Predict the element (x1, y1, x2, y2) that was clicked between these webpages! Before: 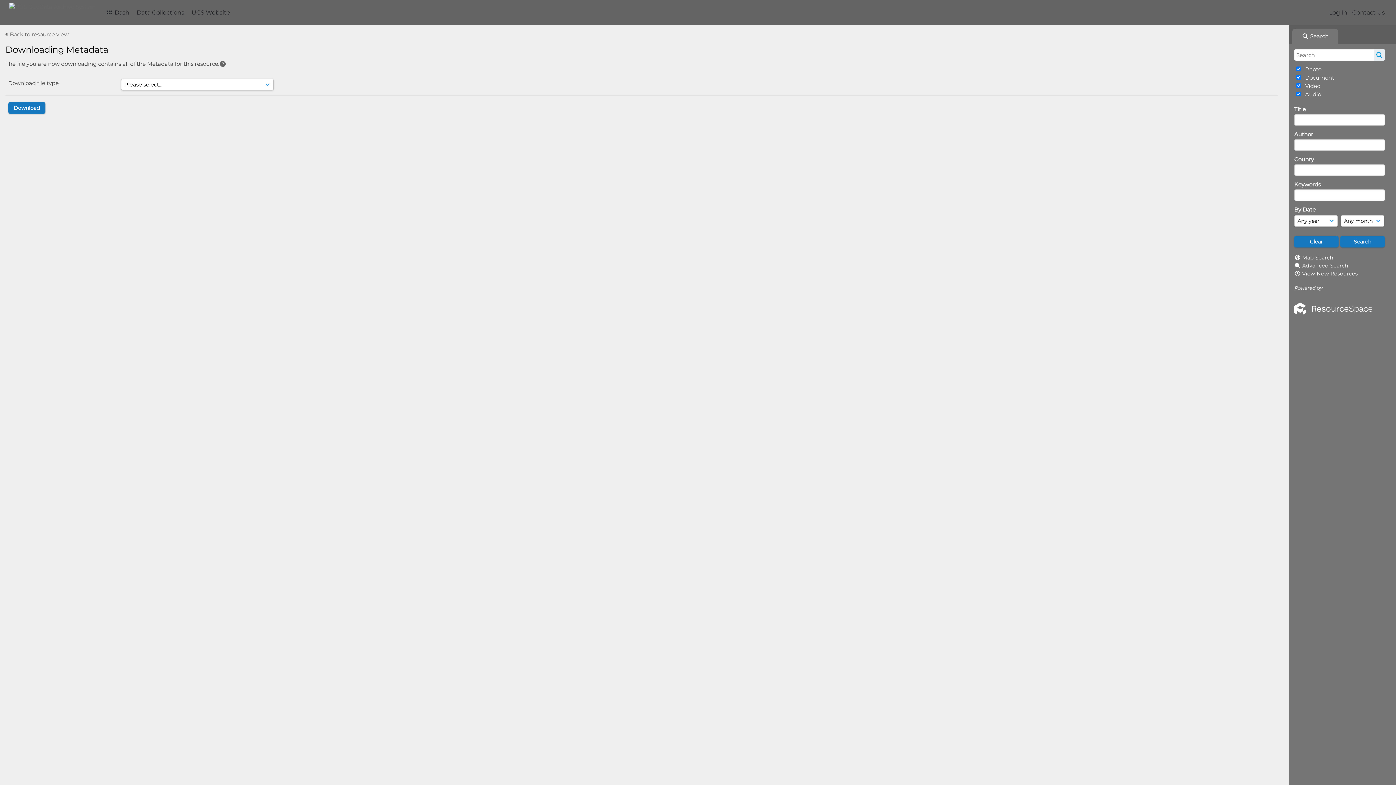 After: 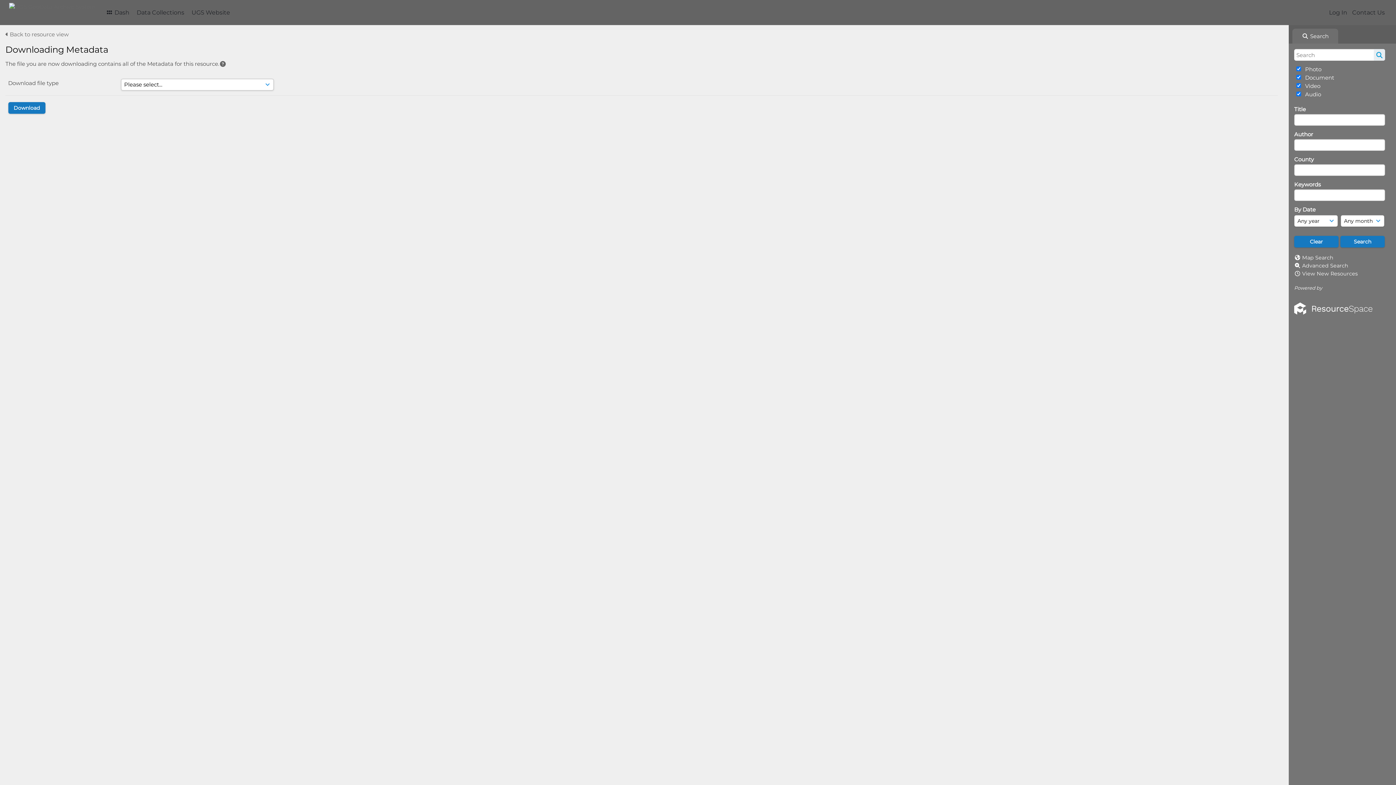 Action: label:  Search bbox: (1289, 25, 1339, 43)